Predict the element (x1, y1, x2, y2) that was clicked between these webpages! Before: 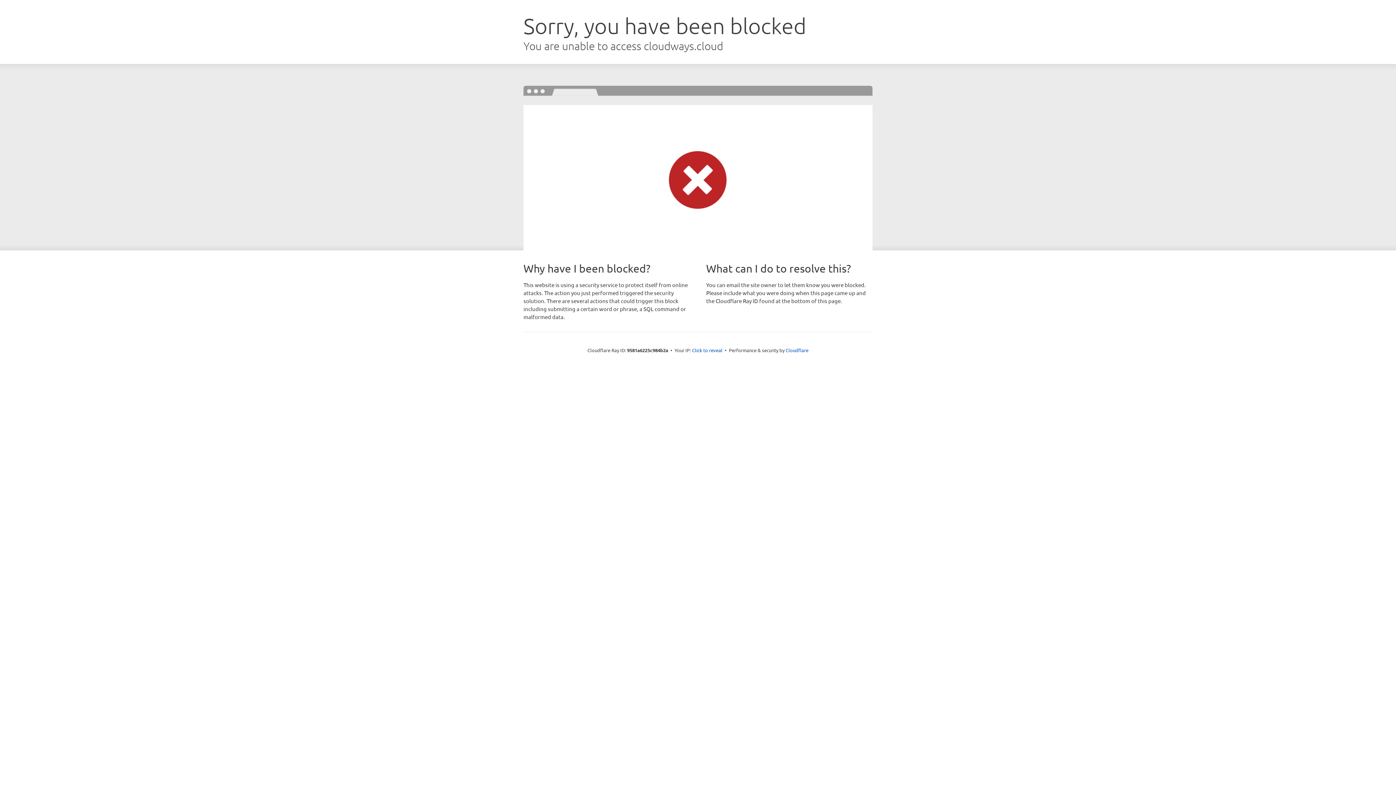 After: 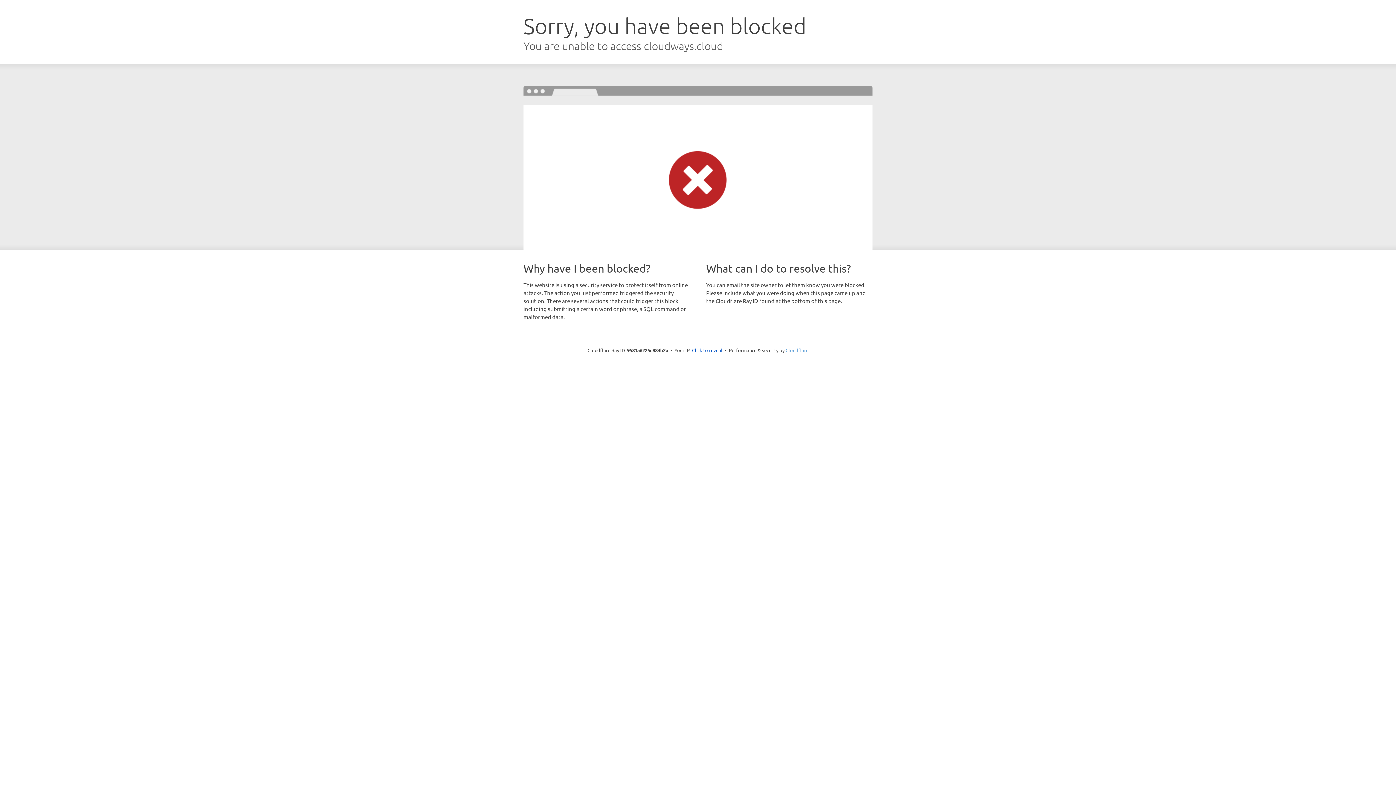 Action: bbox: (785, 347, 808, 353) label: Cloudflare